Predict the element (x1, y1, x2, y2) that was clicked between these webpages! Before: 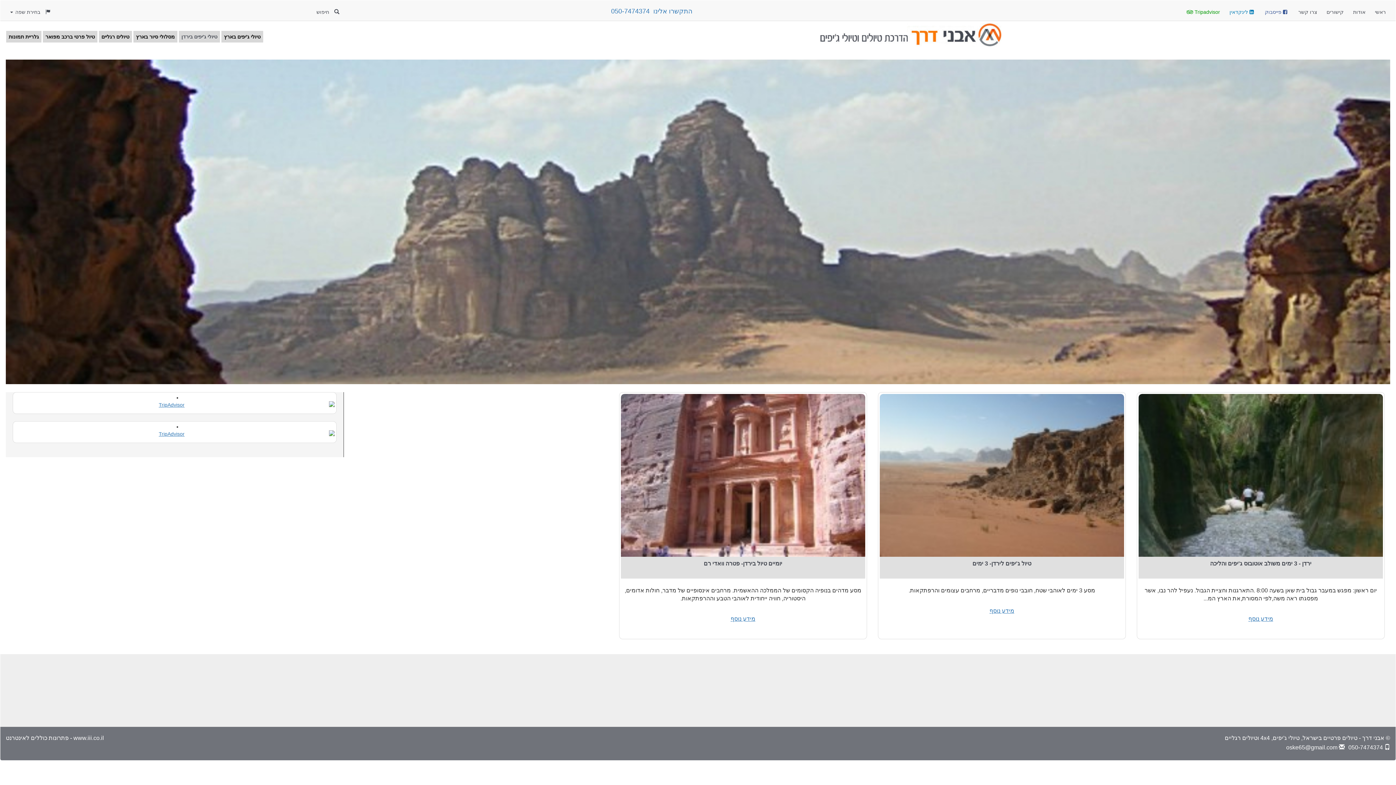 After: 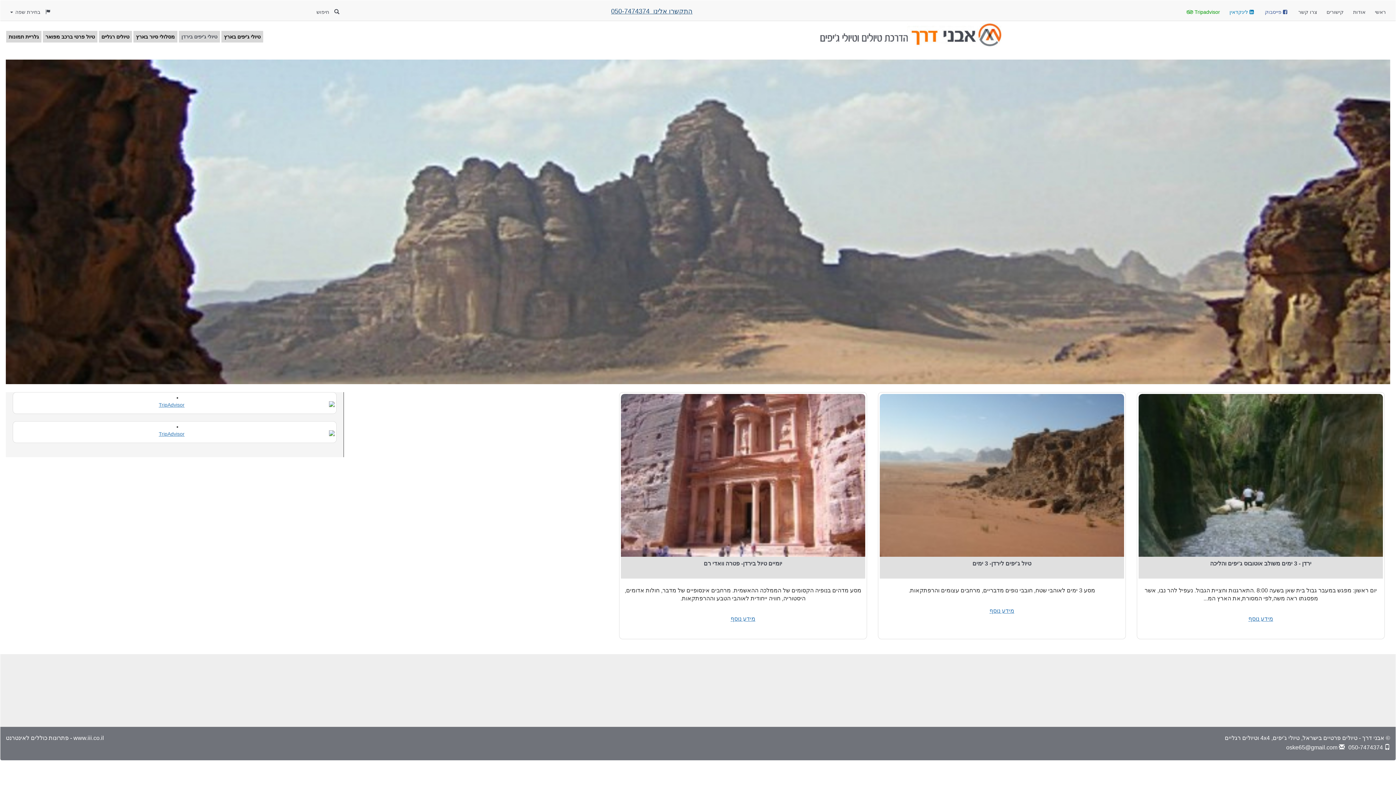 Action: label: התקשרו אלינו  050-7474374 bbox: (611, 7, 692, 14)